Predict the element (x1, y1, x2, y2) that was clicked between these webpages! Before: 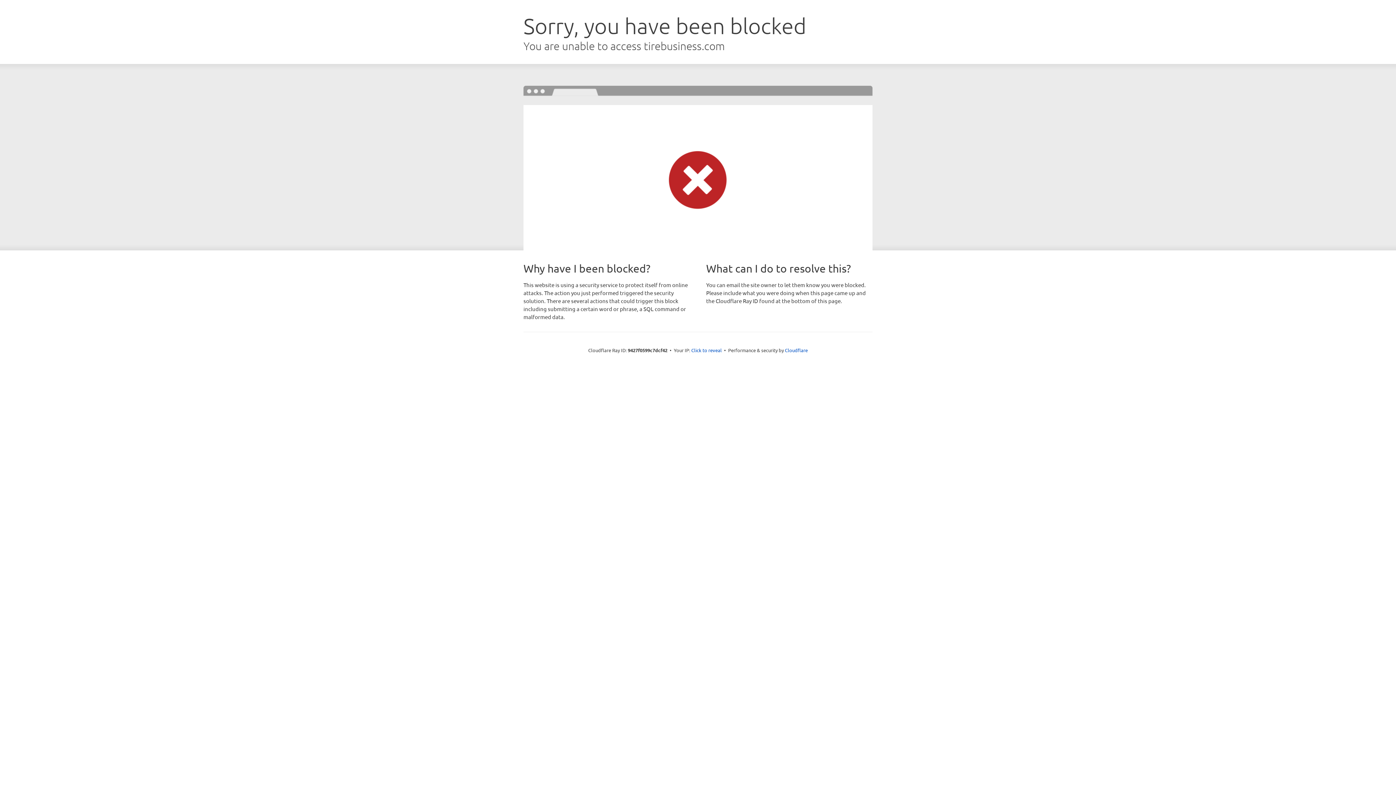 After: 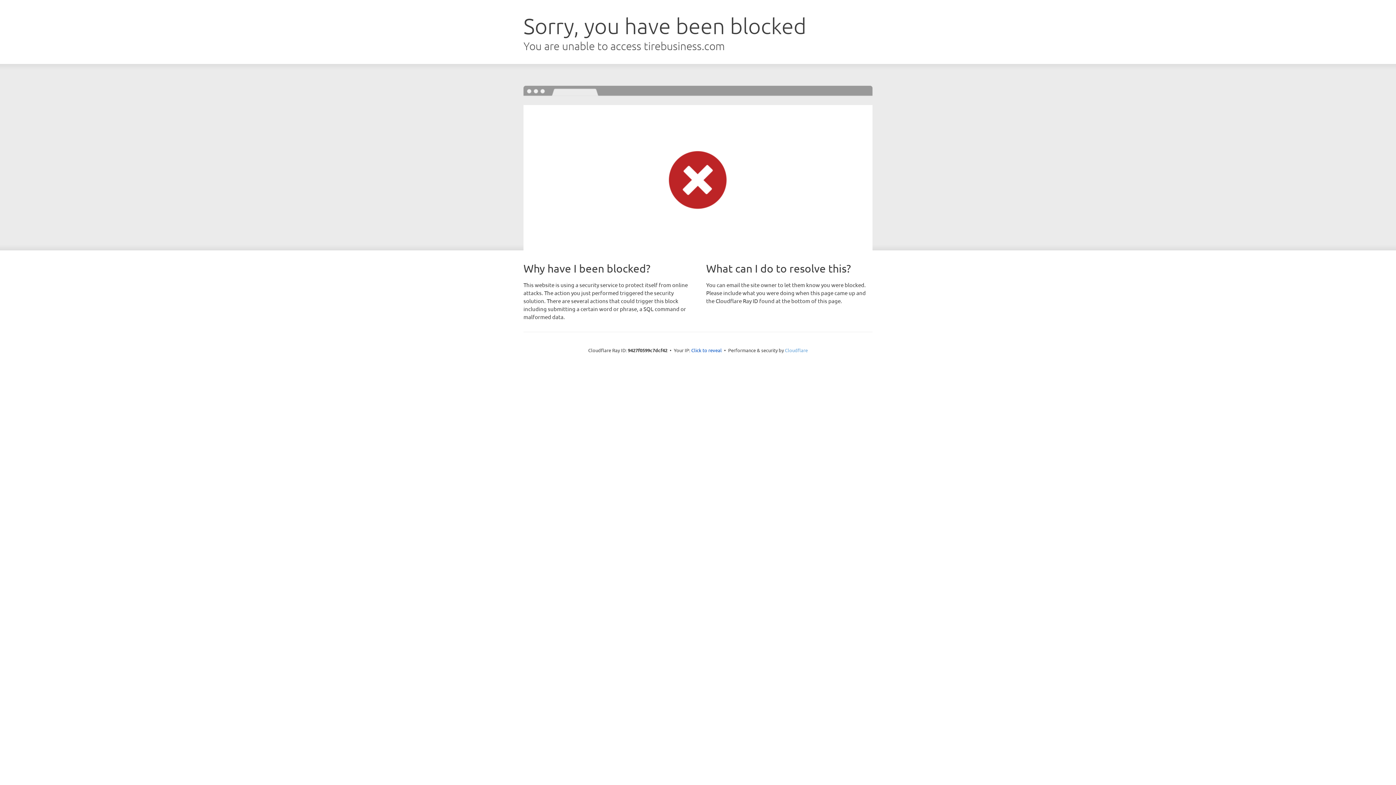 Action: bbox: (785, 347, 808, 353) label: Cloudflare